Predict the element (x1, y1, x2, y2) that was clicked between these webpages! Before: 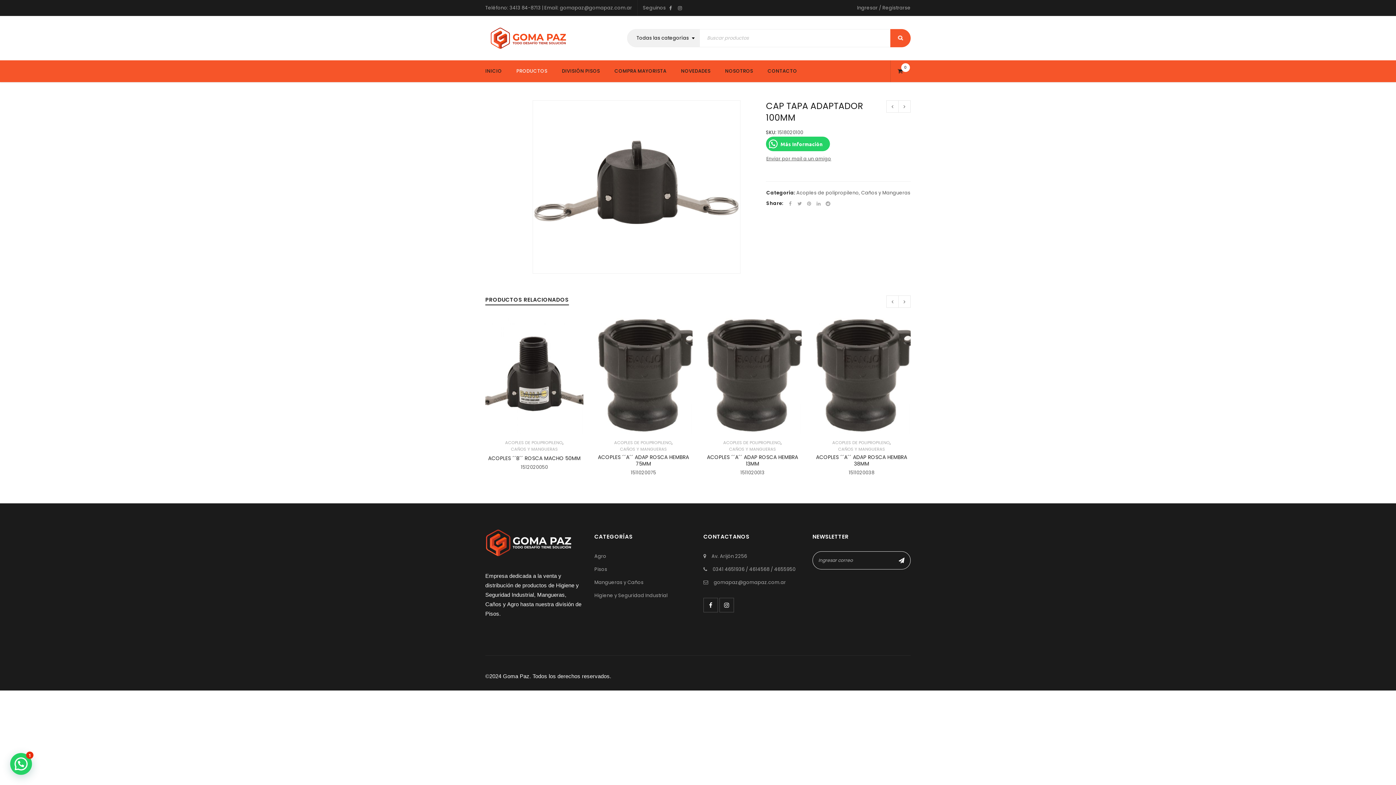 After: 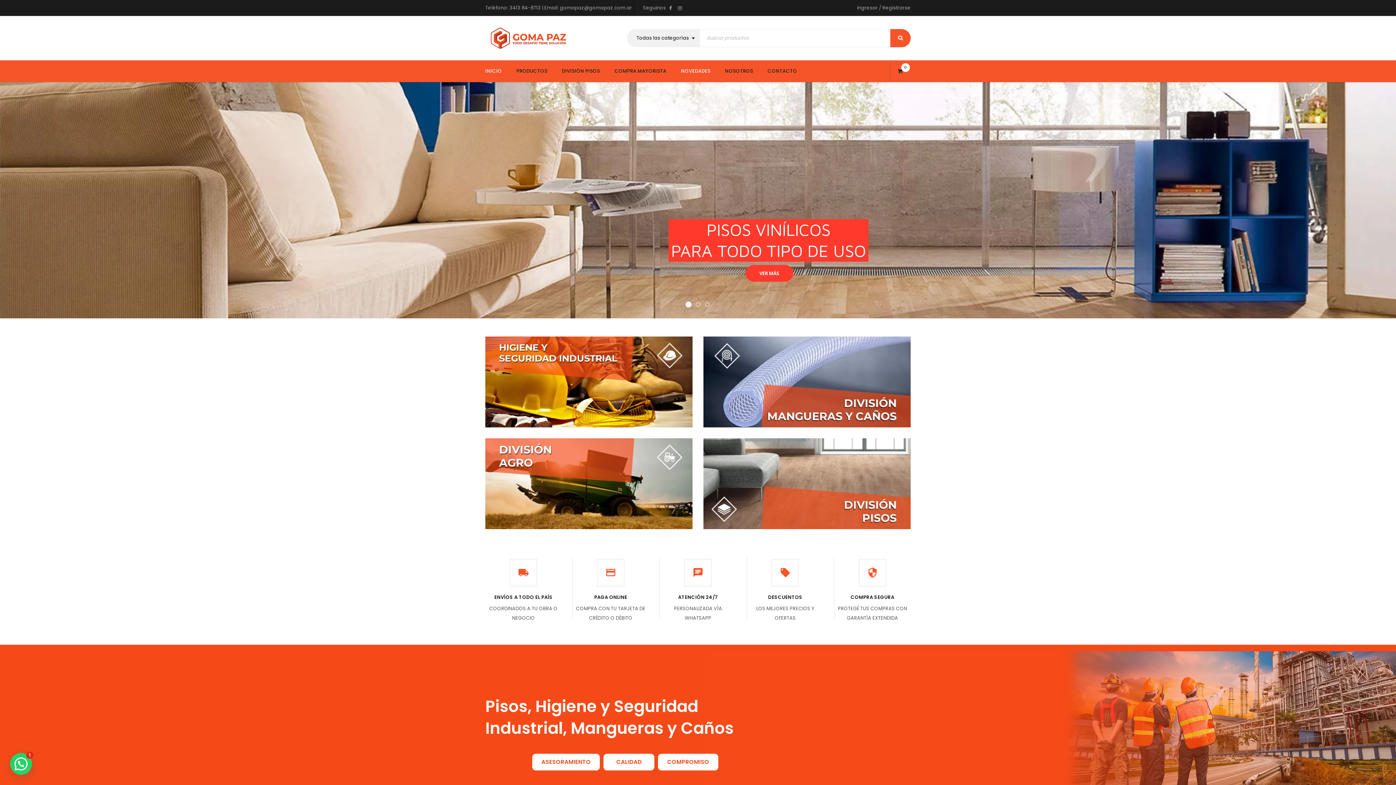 Action: bbox: (485, 23, 569, 52)